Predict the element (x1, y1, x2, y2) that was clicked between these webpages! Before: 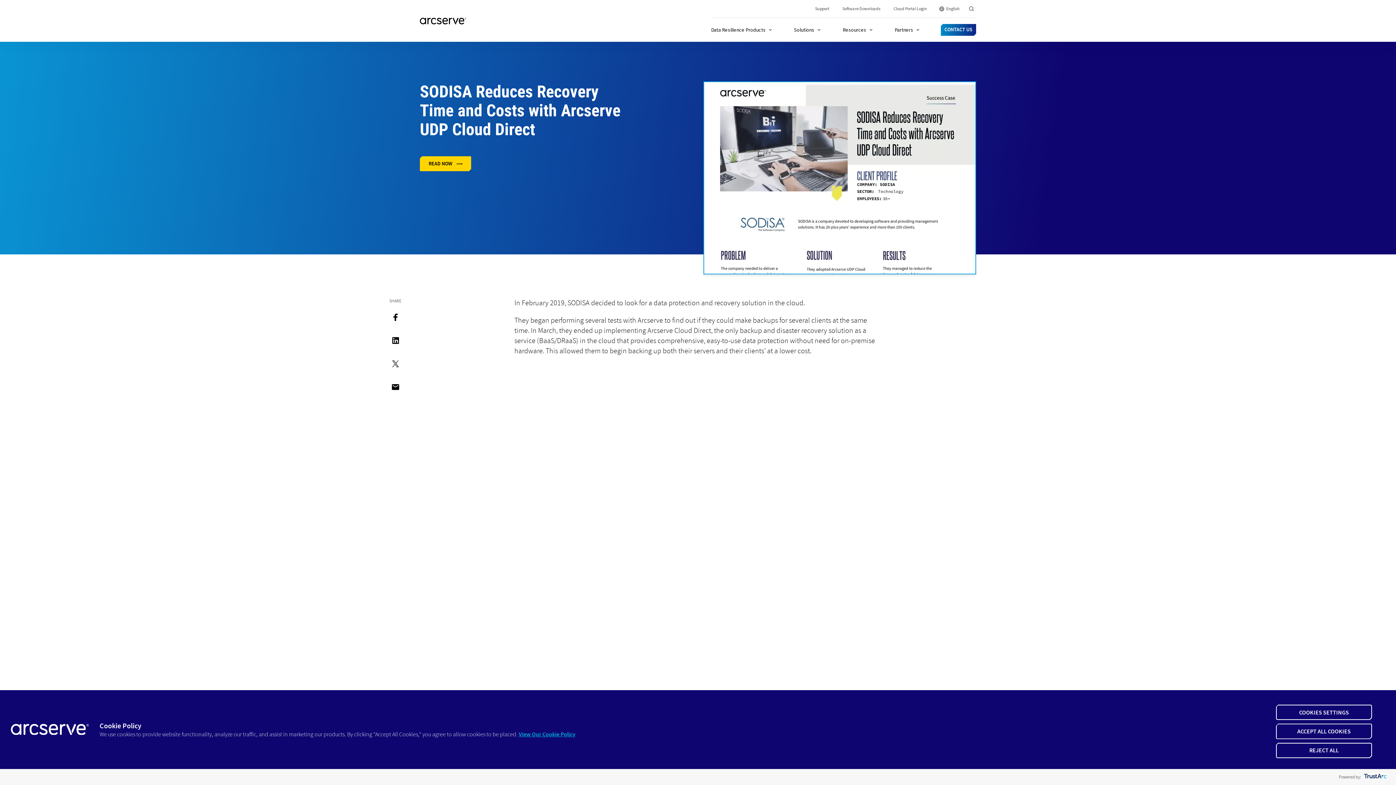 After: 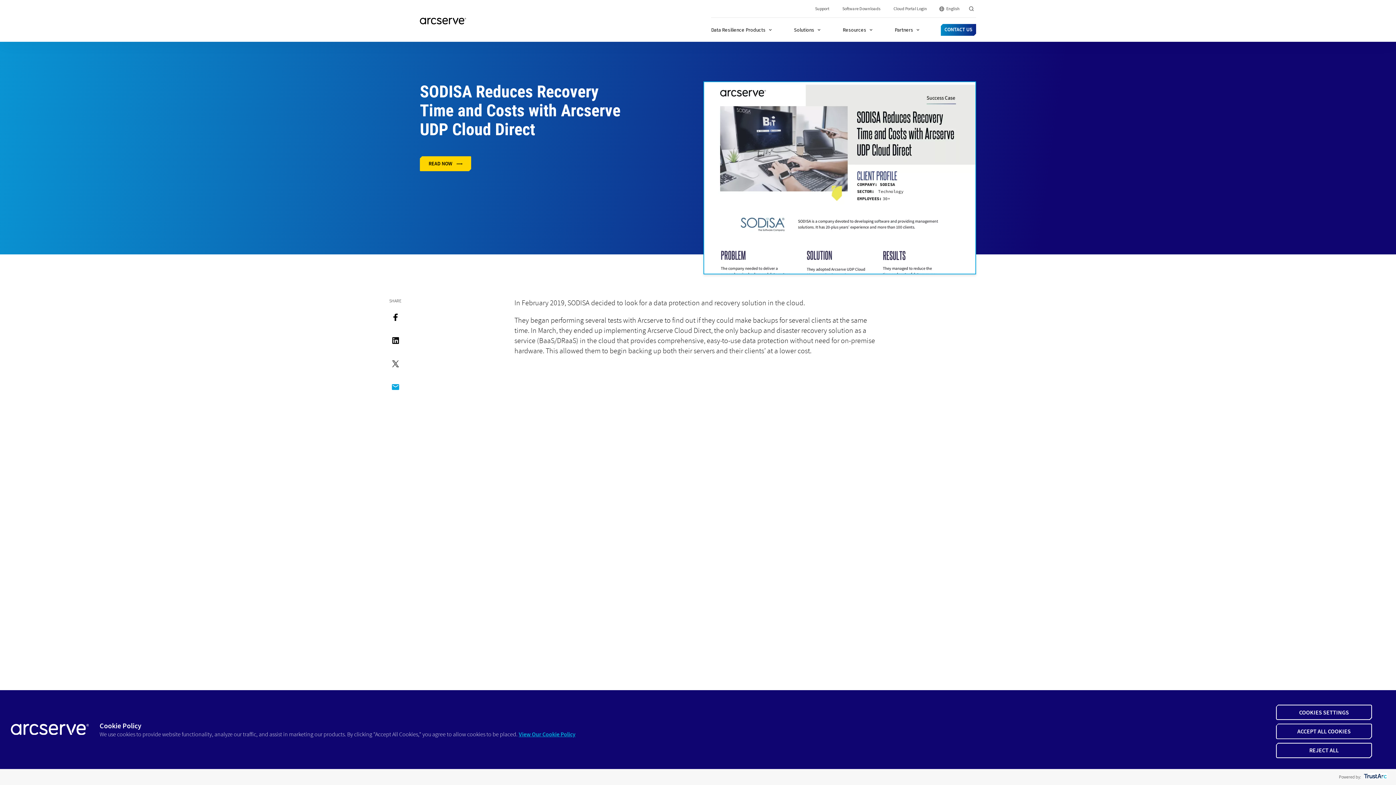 Action: bbox: (389, 383, 401, 391)